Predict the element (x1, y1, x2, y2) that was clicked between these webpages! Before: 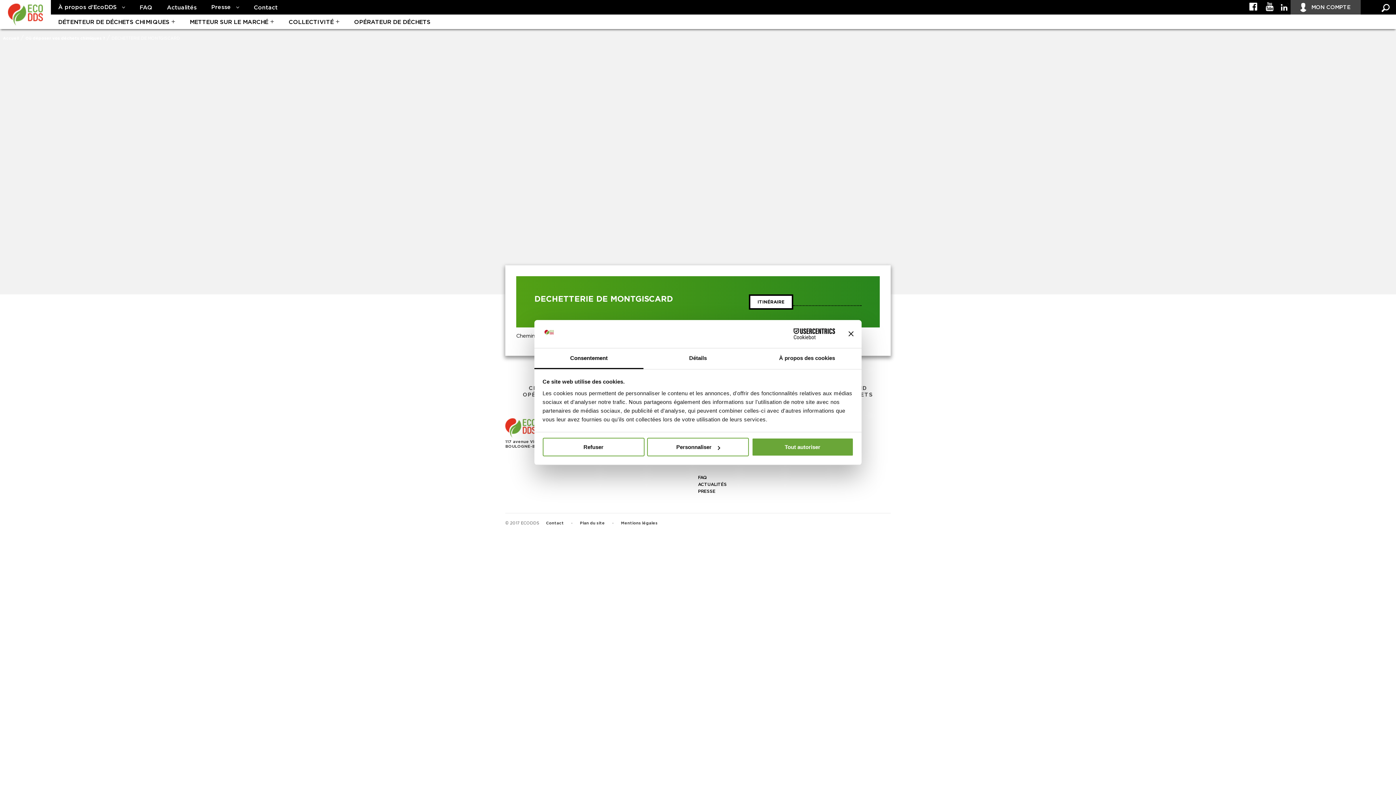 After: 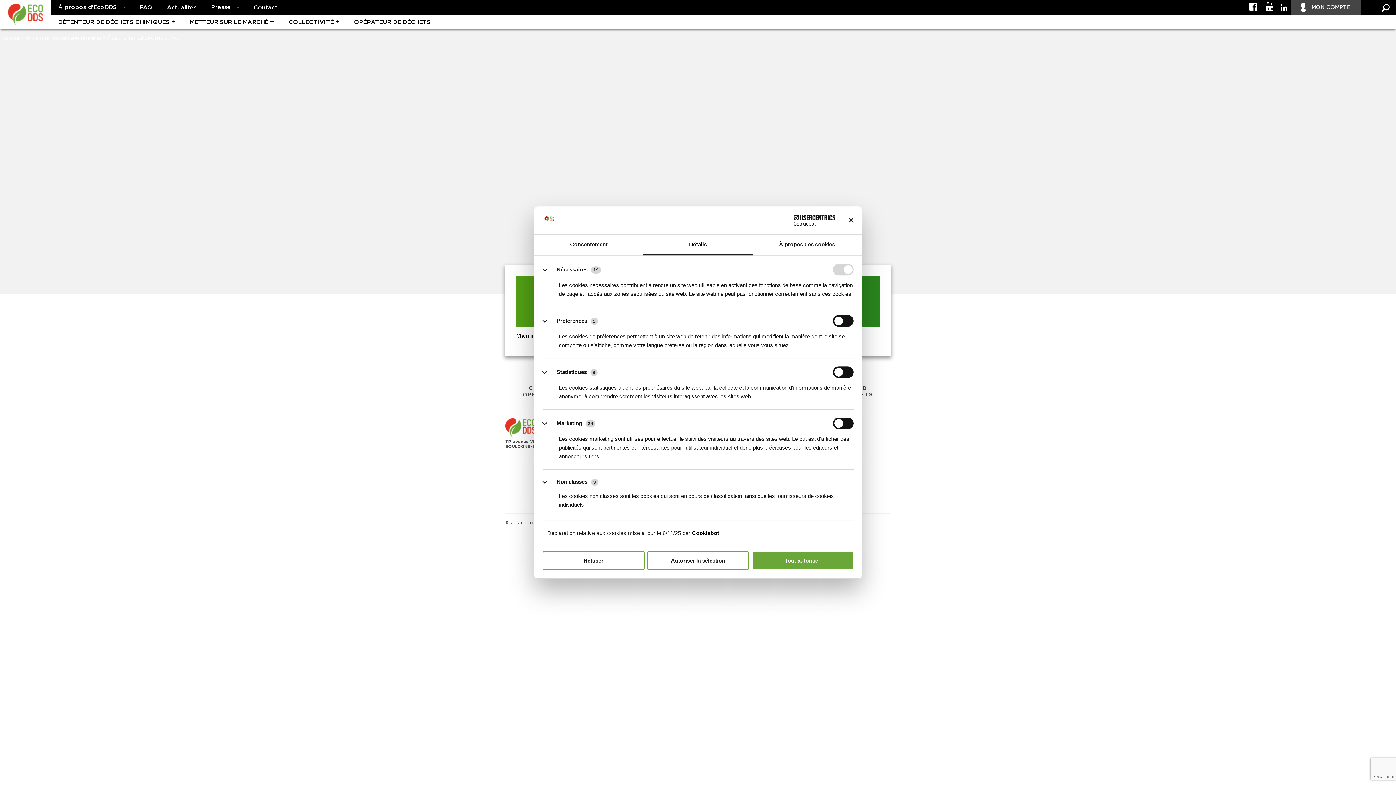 Action: label: Personnaliser bbox: (647, 438, 749, 456)